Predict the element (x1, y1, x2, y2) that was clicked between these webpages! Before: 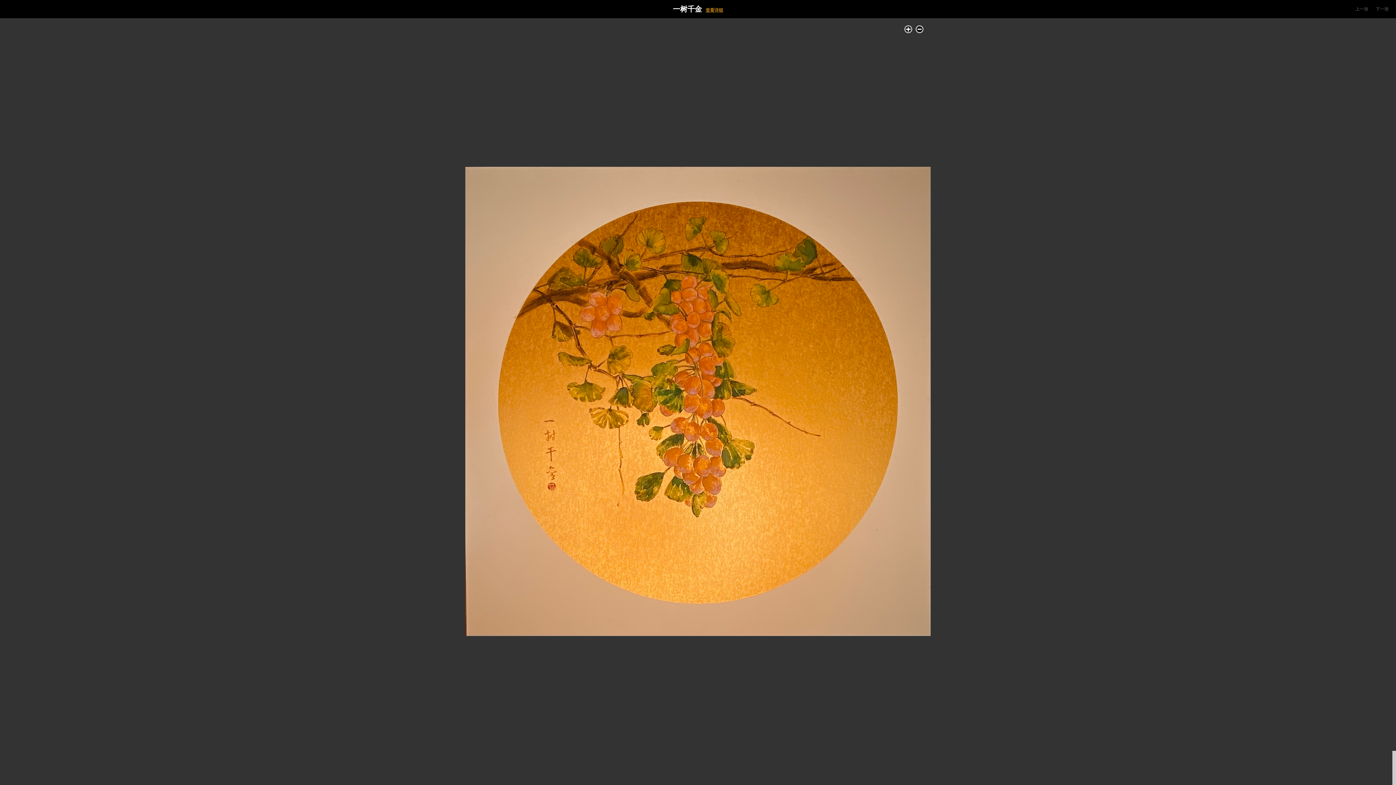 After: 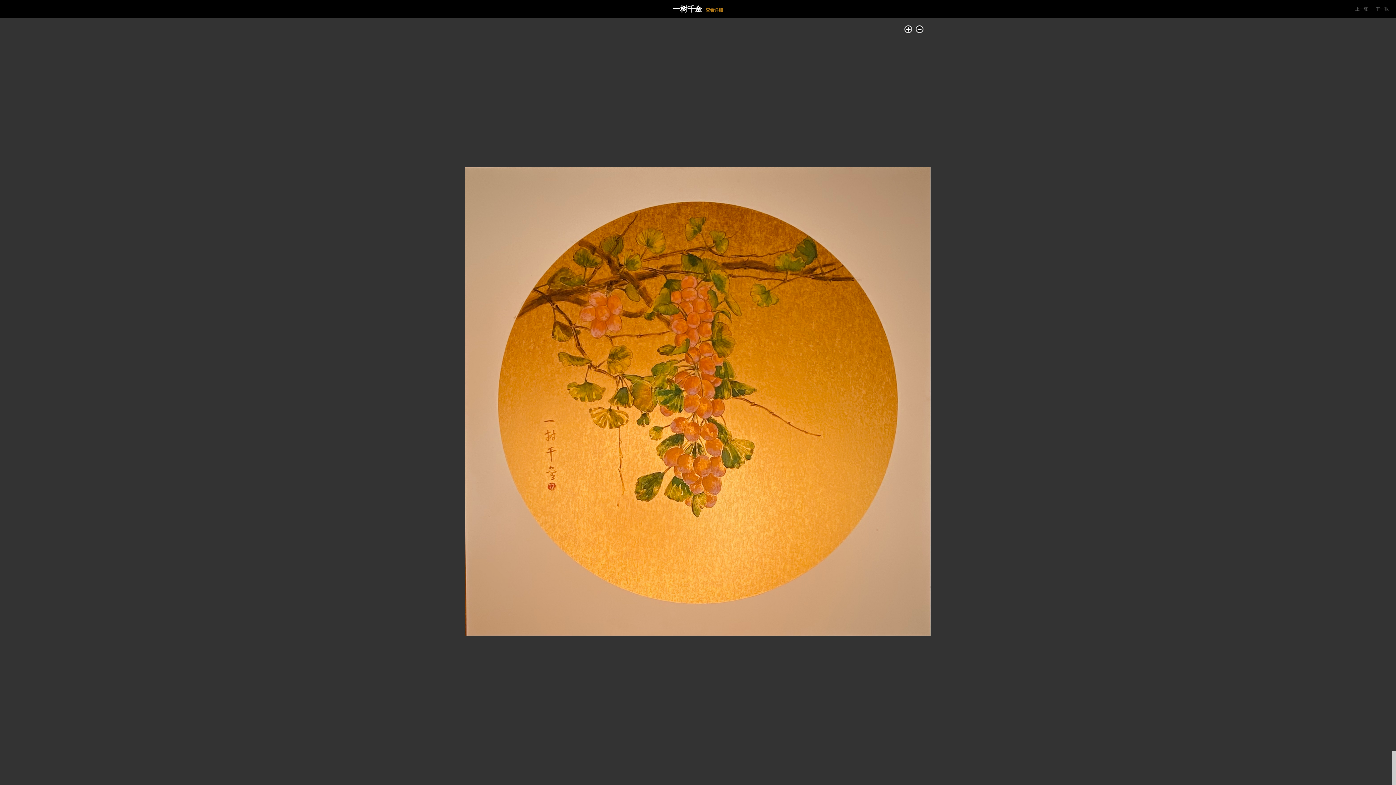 Action: bbox: (1355, 6, 1368, 11) label: 上一张